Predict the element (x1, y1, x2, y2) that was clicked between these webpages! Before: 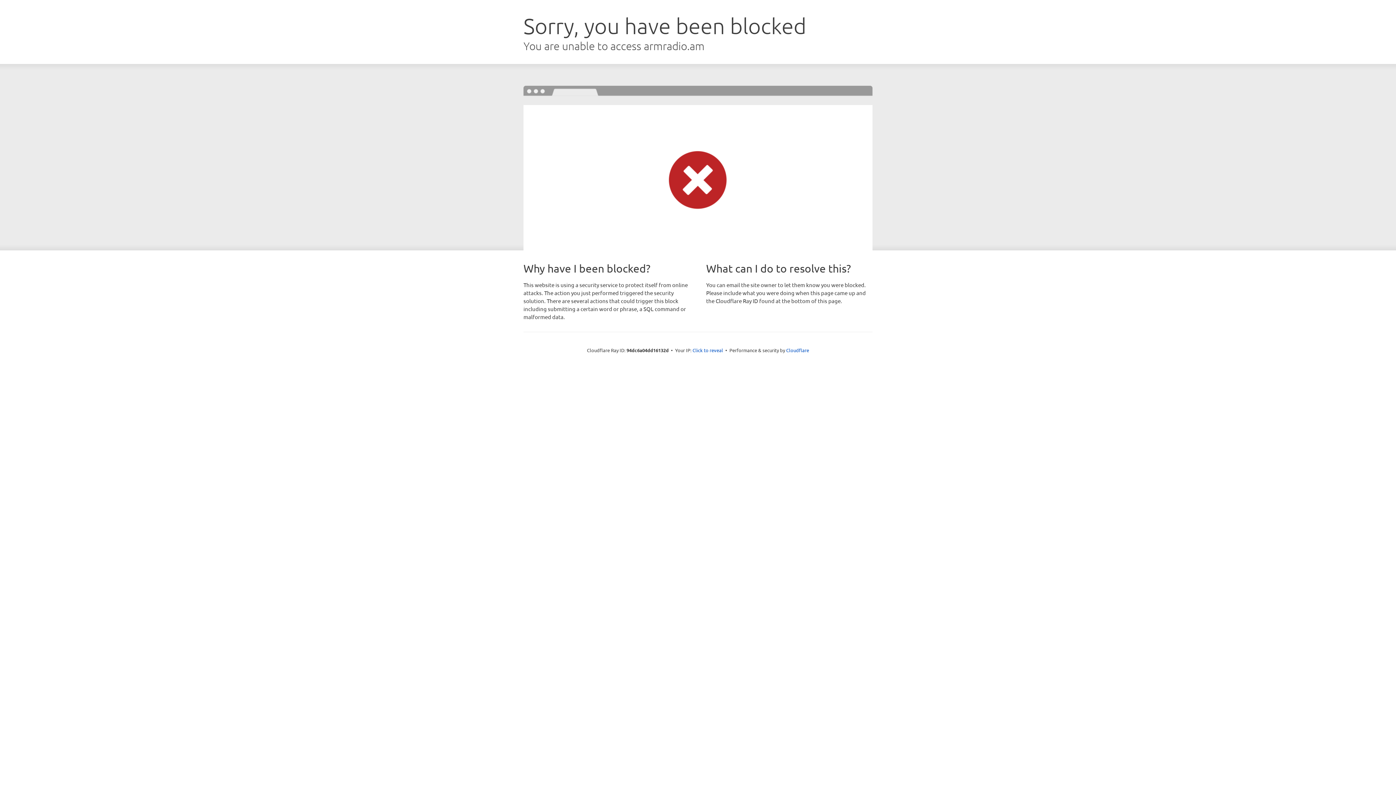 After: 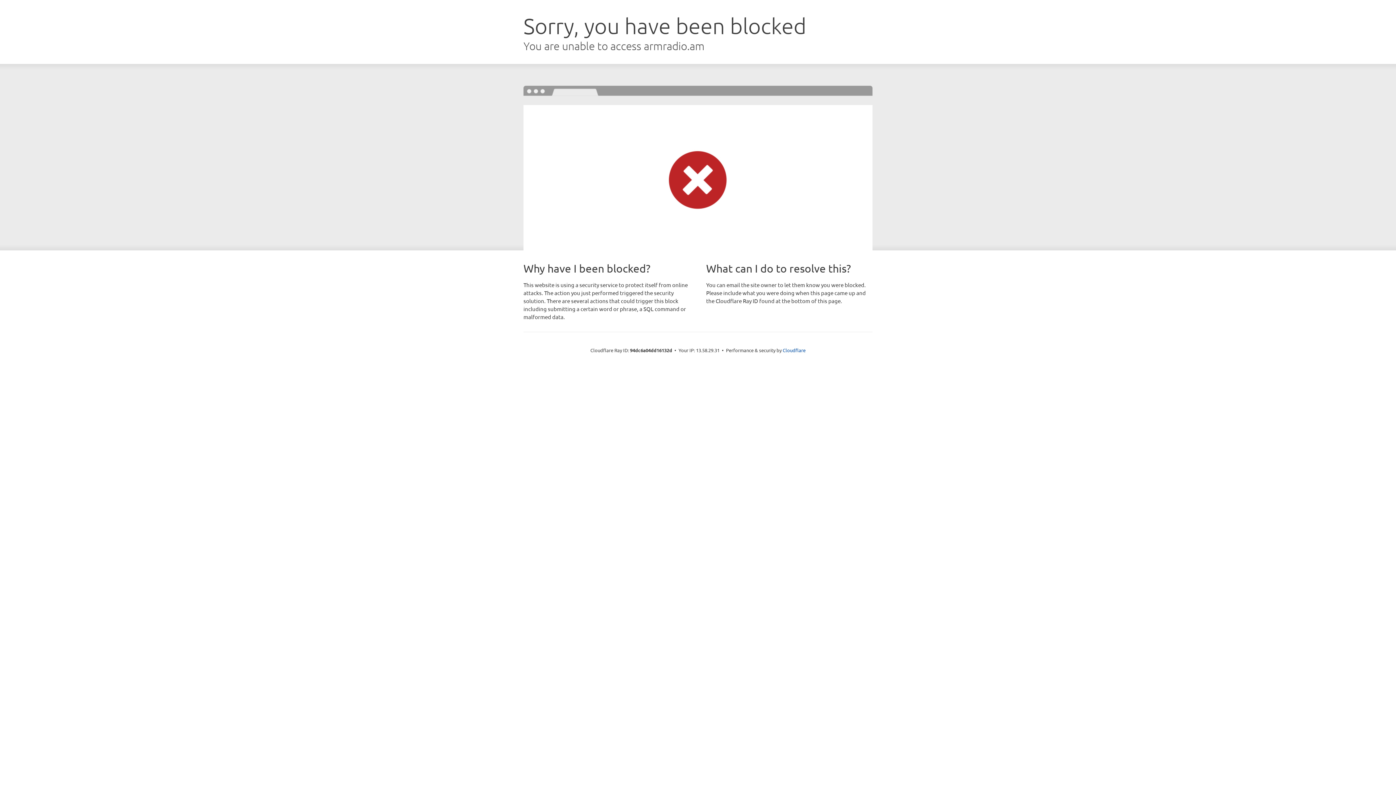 Action: label: Click to reveal bbox: (692, 346, 723, 353)